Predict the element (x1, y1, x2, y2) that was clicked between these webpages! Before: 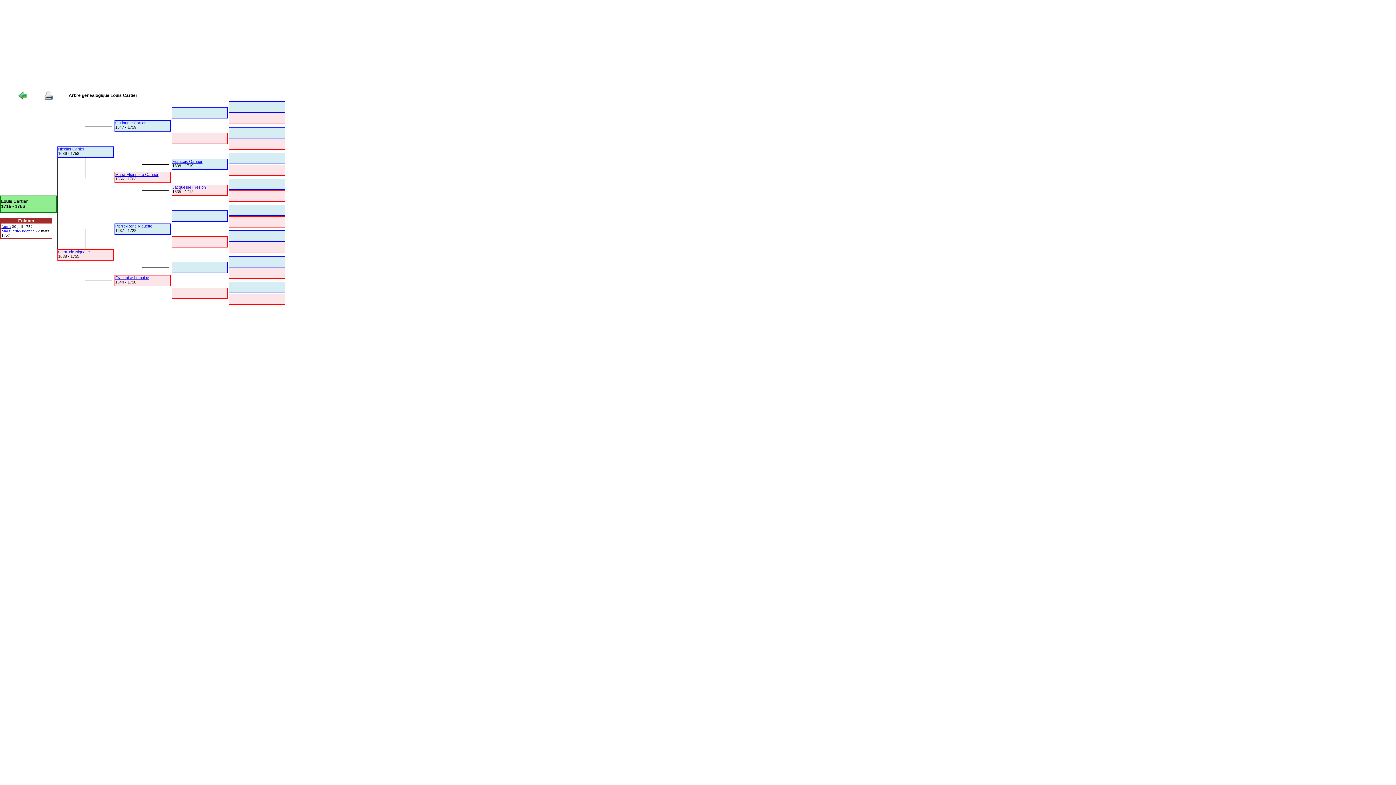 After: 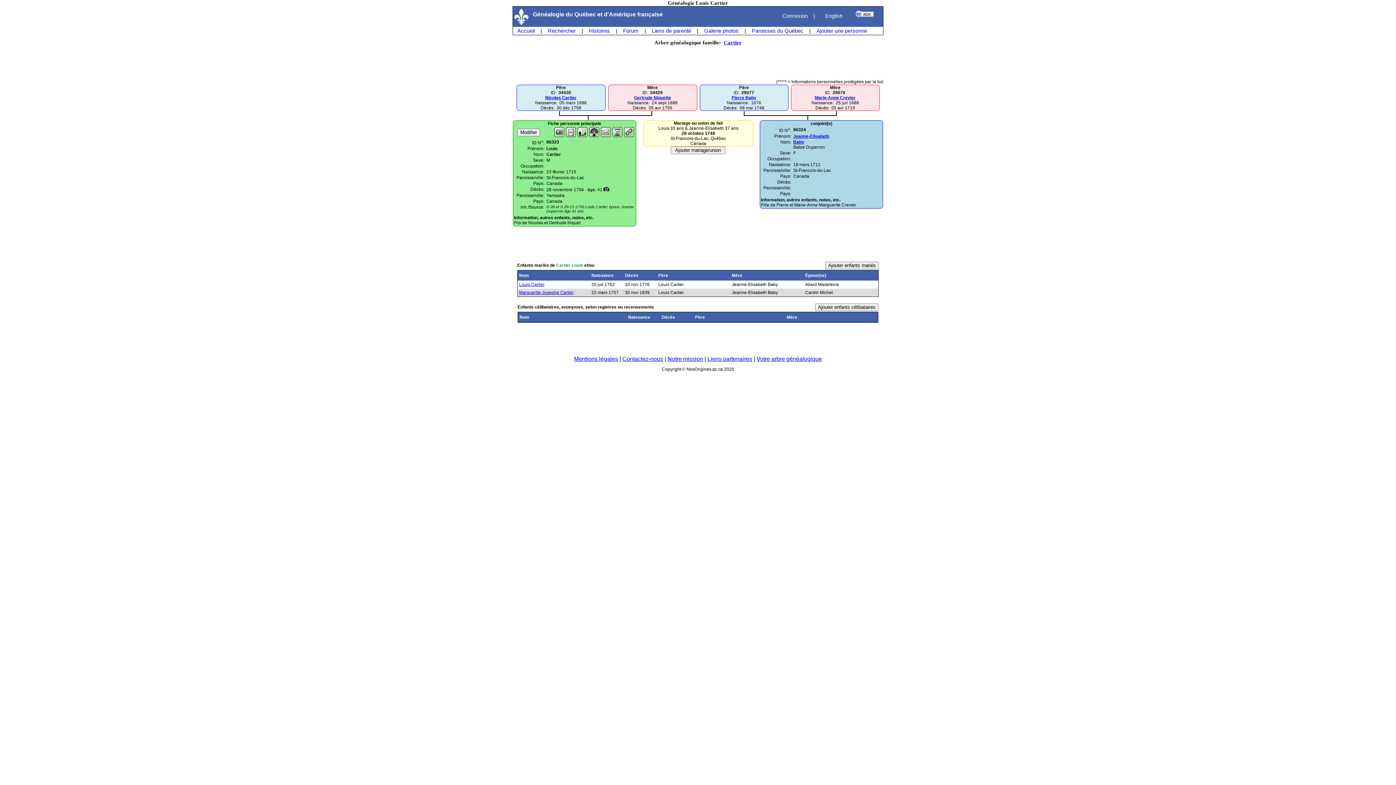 Action: bbox: (18, 92, 41, 98)